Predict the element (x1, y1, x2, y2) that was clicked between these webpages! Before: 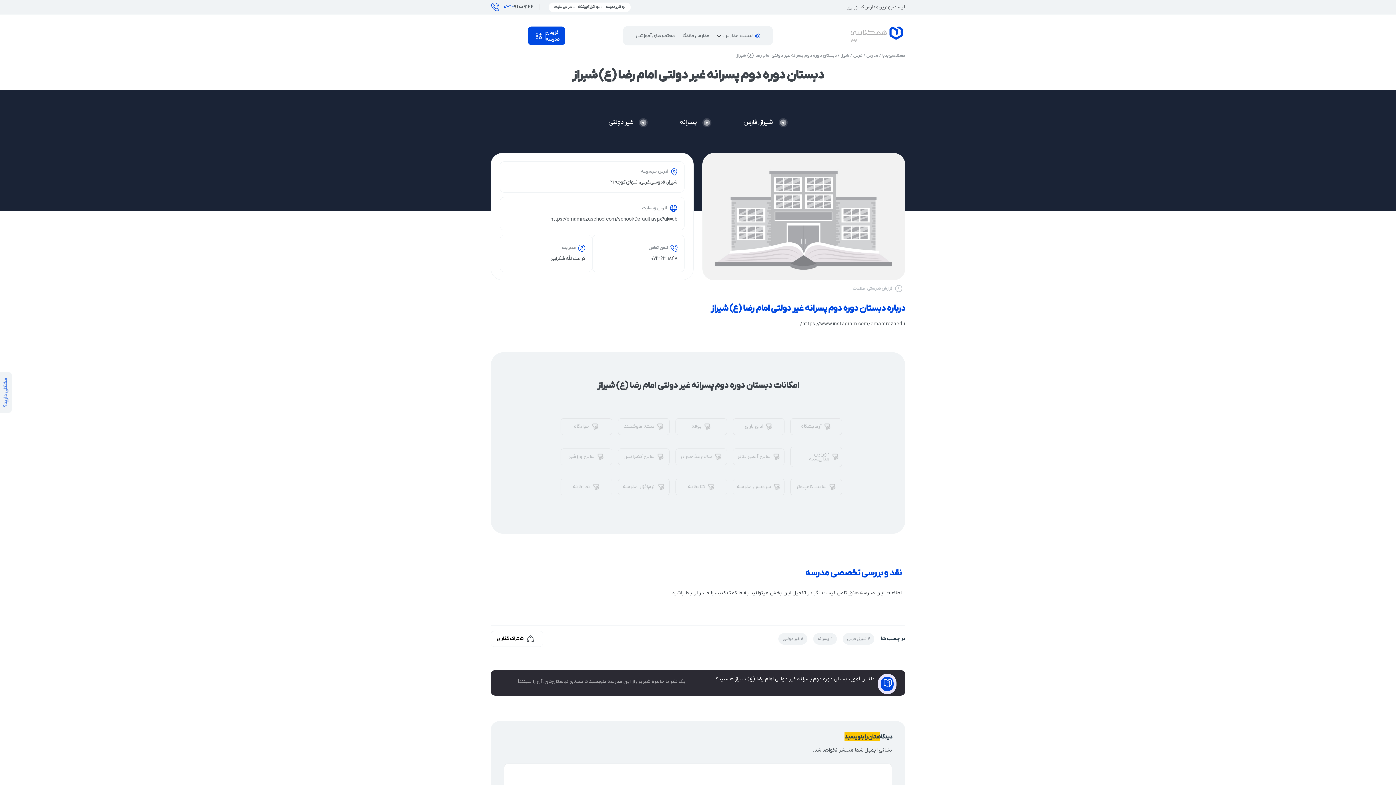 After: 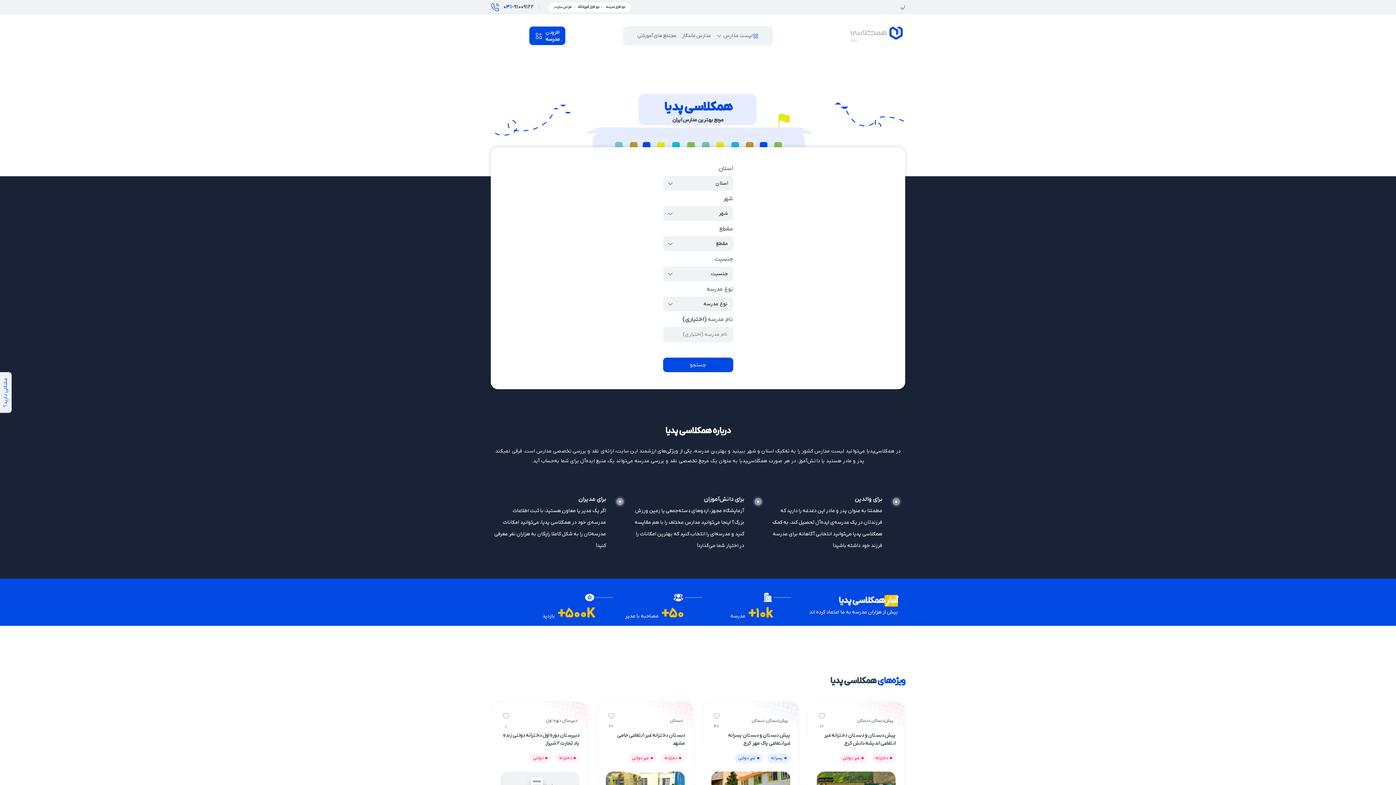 Action: bbox: (636, 1, 905, 12)